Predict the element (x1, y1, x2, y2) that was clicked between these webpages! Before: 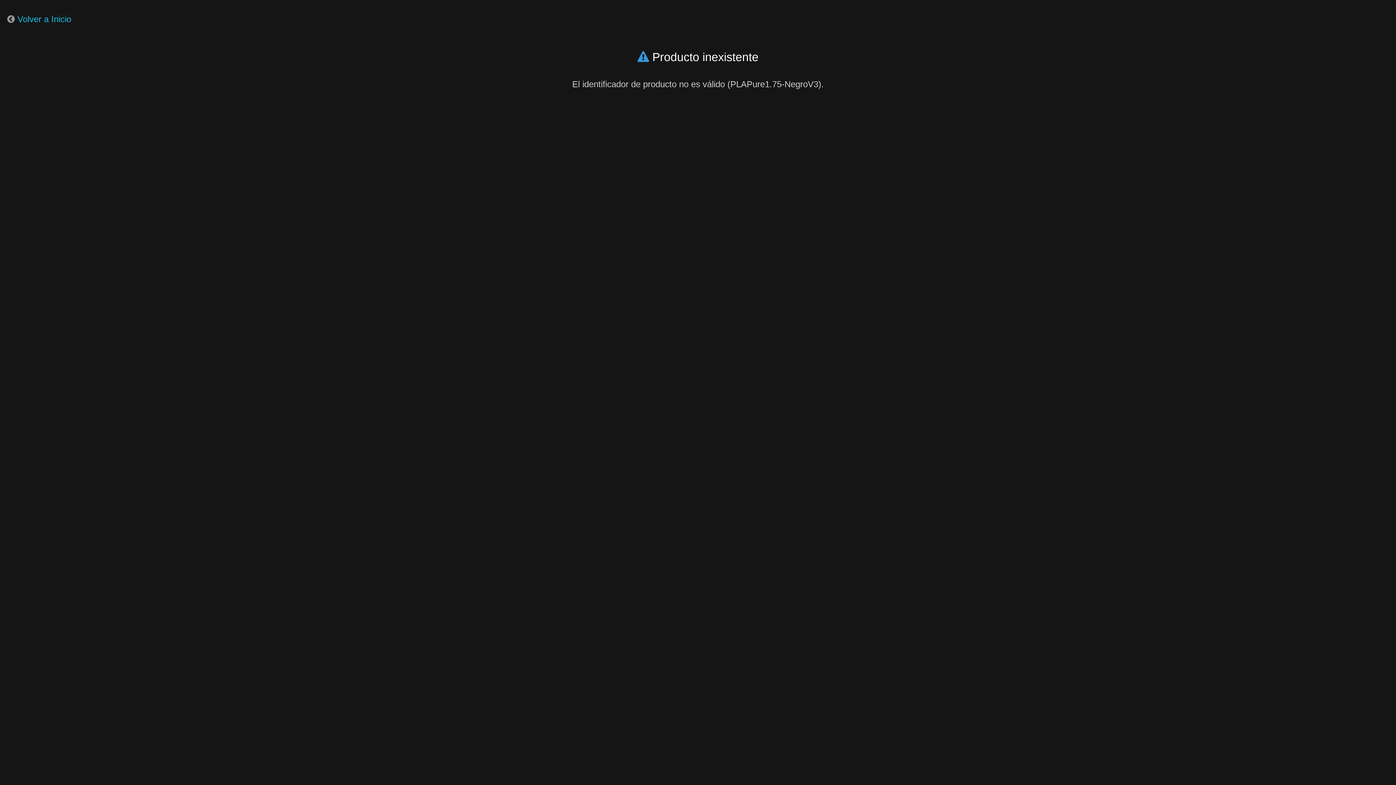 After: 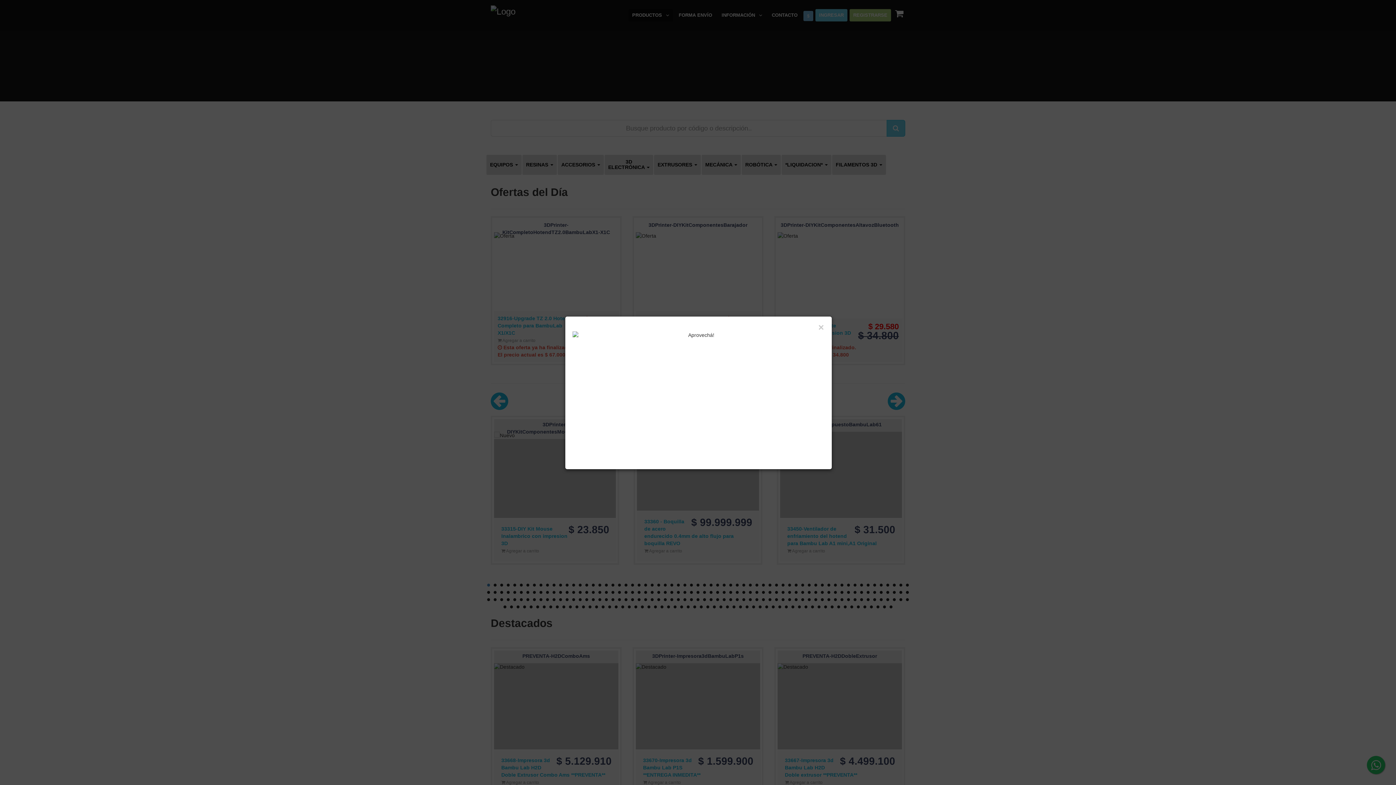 Action: bbox: (17, 14, 71, 24) label: Volver a Inicio